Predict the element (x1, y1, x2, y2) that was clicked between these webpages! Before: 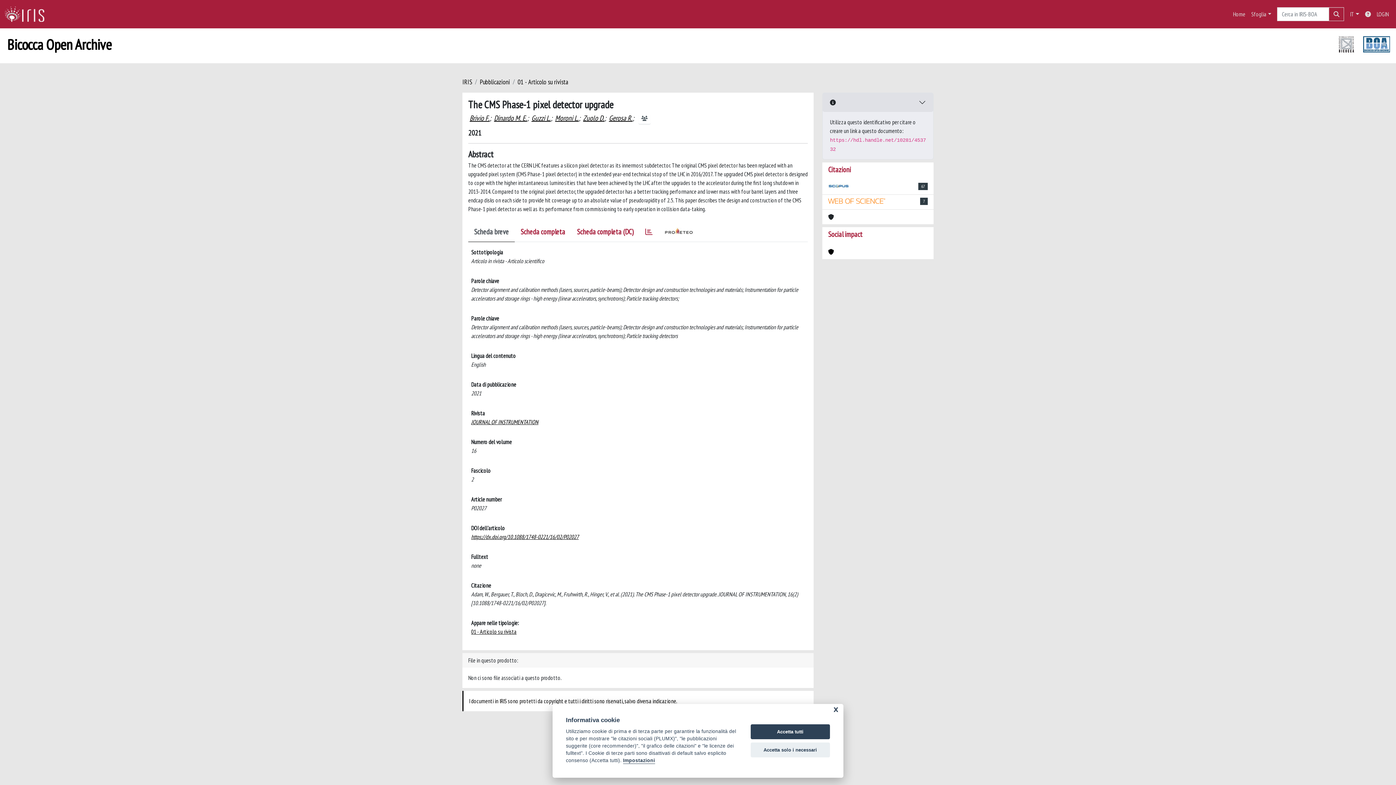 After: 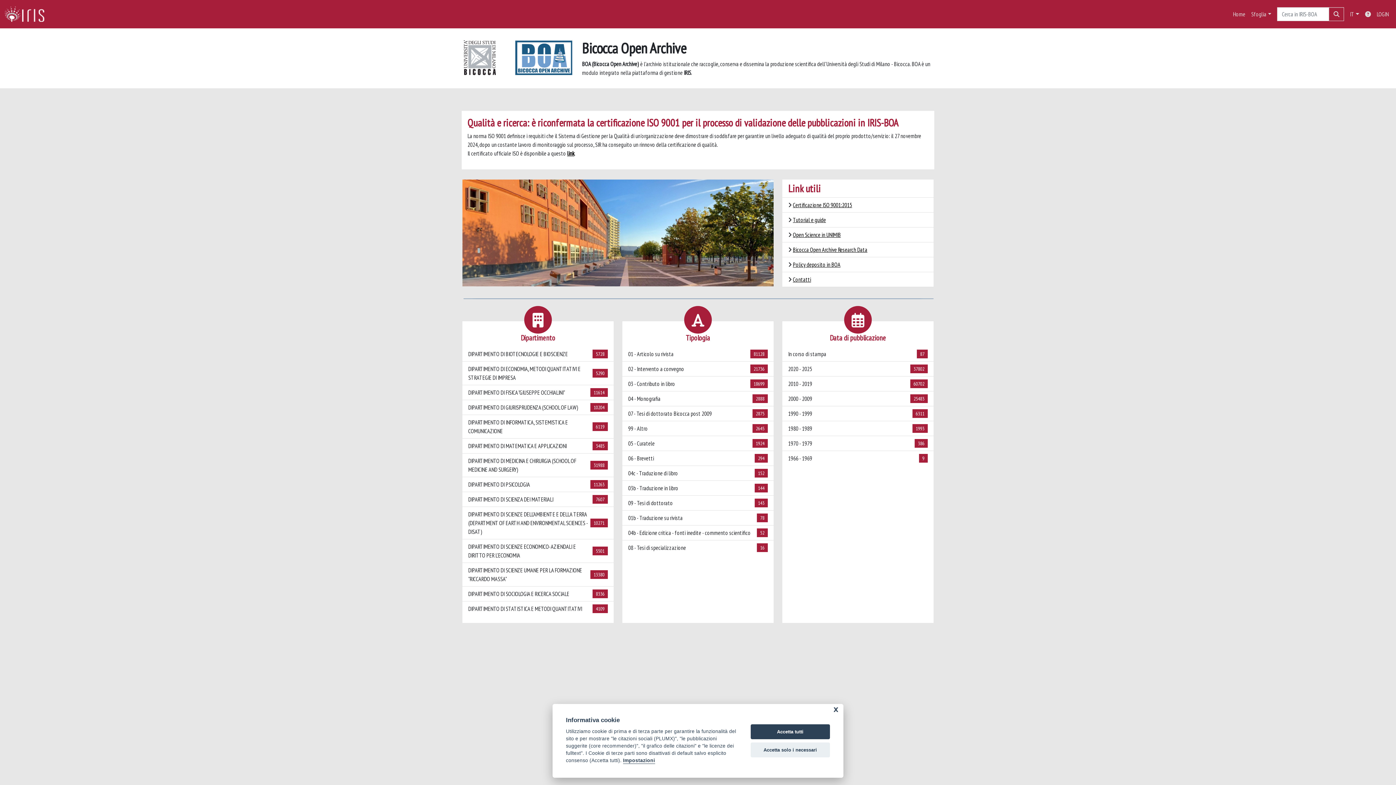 Action: label: link homepage bbox: (4, 5, 50, 23)